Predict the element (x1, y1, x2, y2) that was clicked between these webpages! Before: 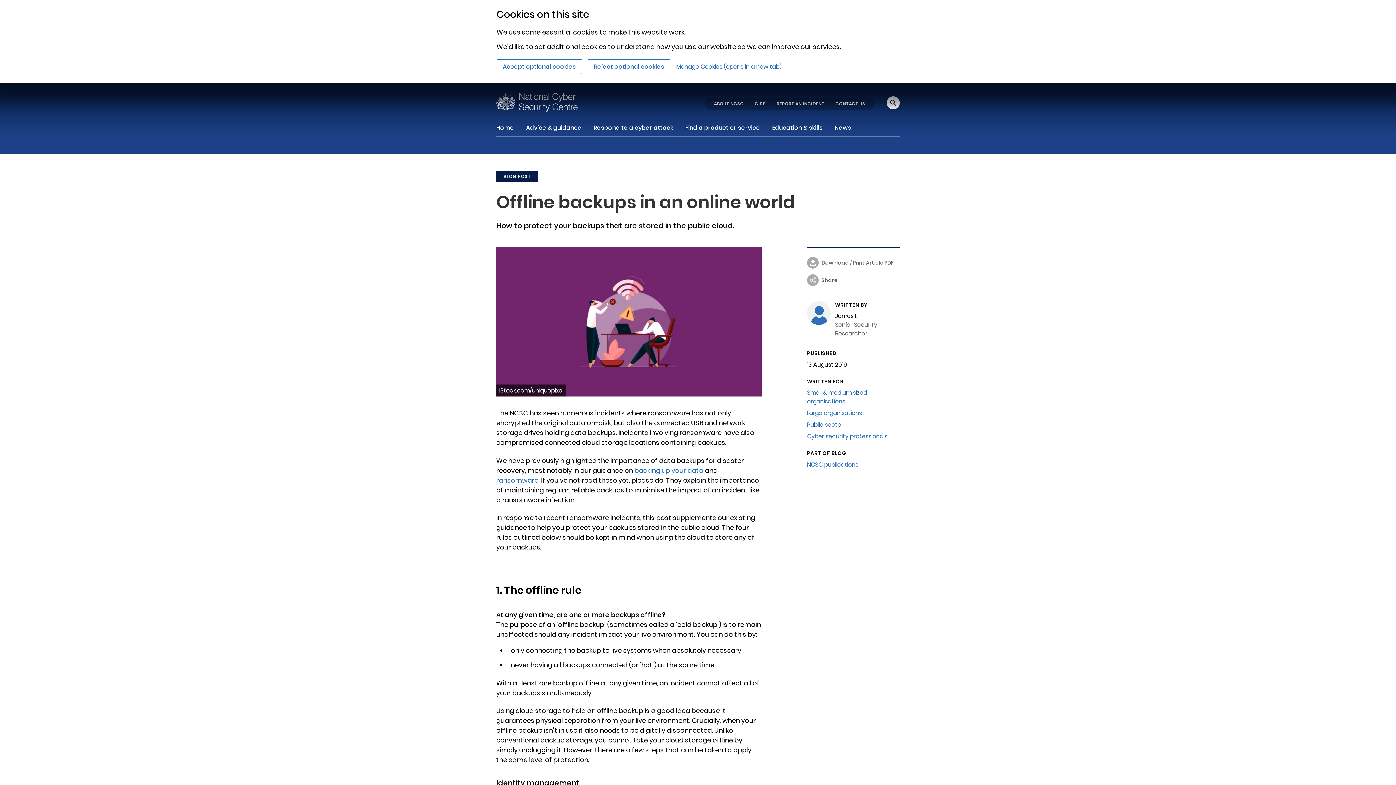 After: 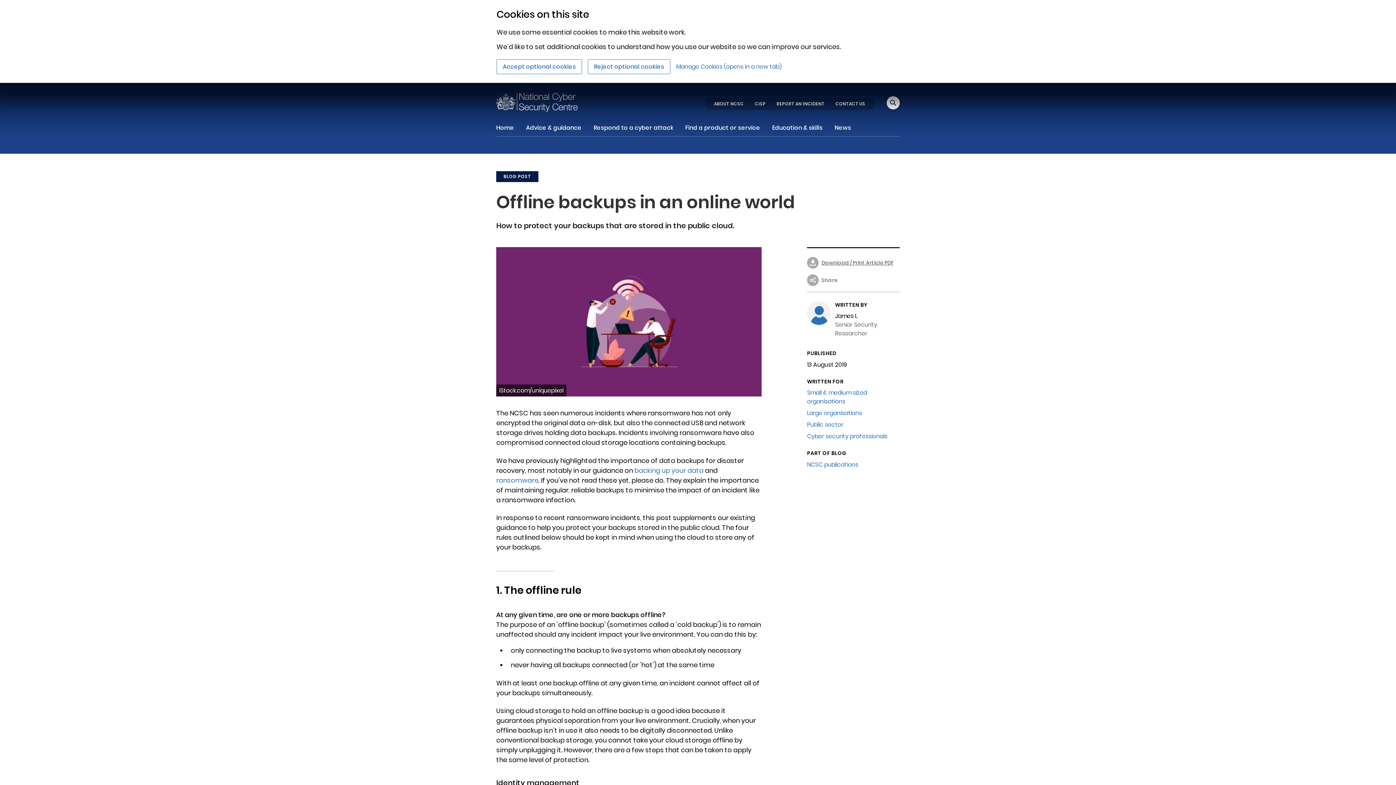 Action: label: Download / Print article - Offline backups in an online world as PDF bbox: (807, 257, 900, 274)